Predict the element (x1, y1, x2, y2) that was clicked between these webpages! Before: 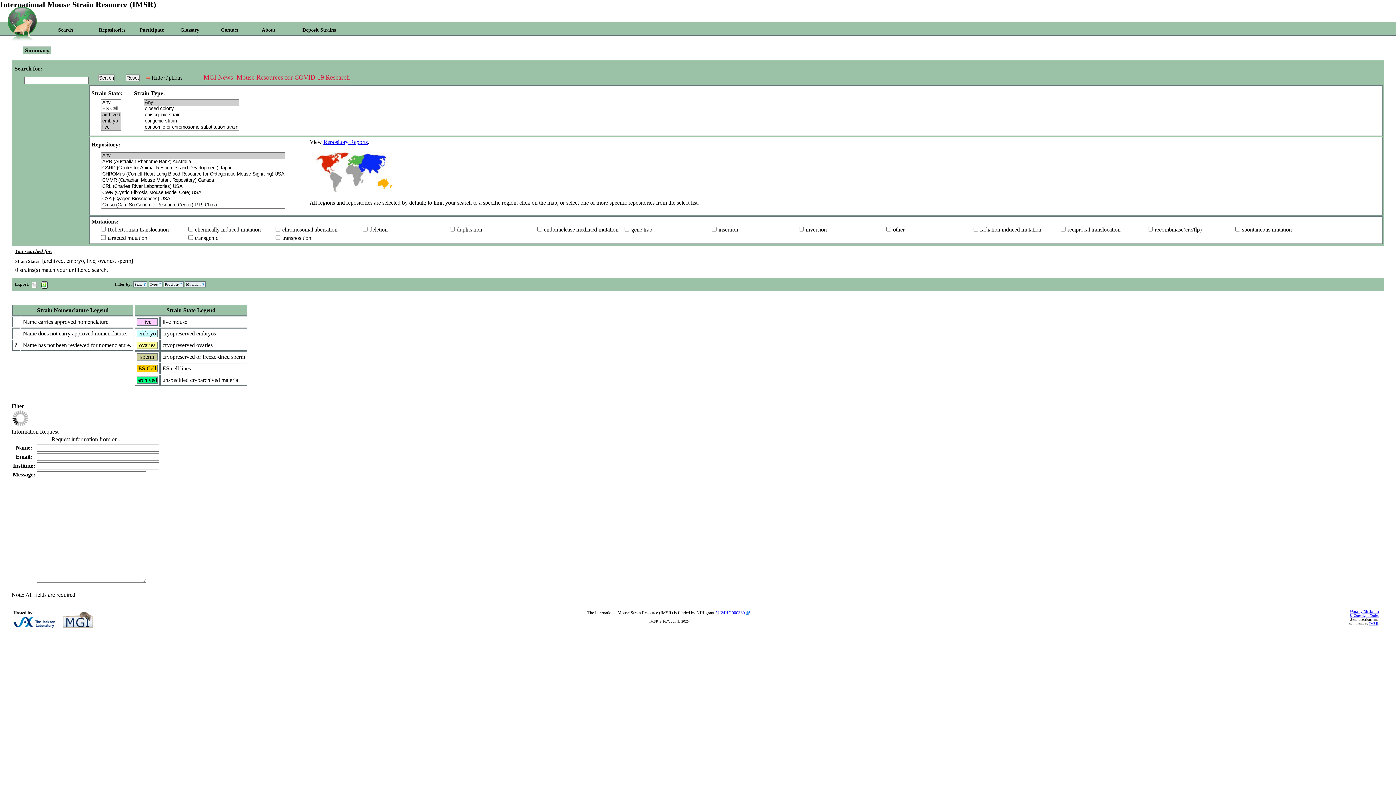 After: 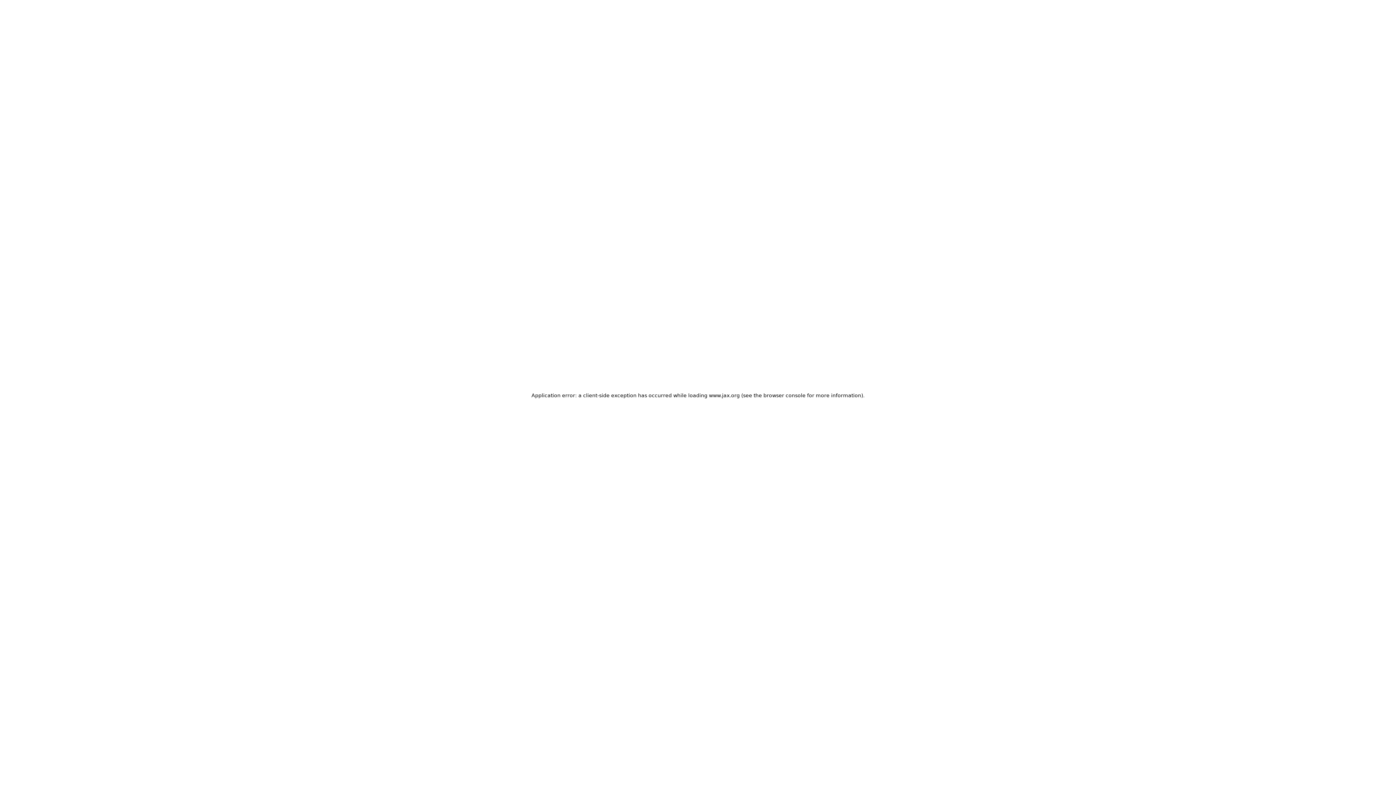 Action: bbox: (203, 73, 349, 81) label: MGI News: Mouse Resources for COVID-19 Research